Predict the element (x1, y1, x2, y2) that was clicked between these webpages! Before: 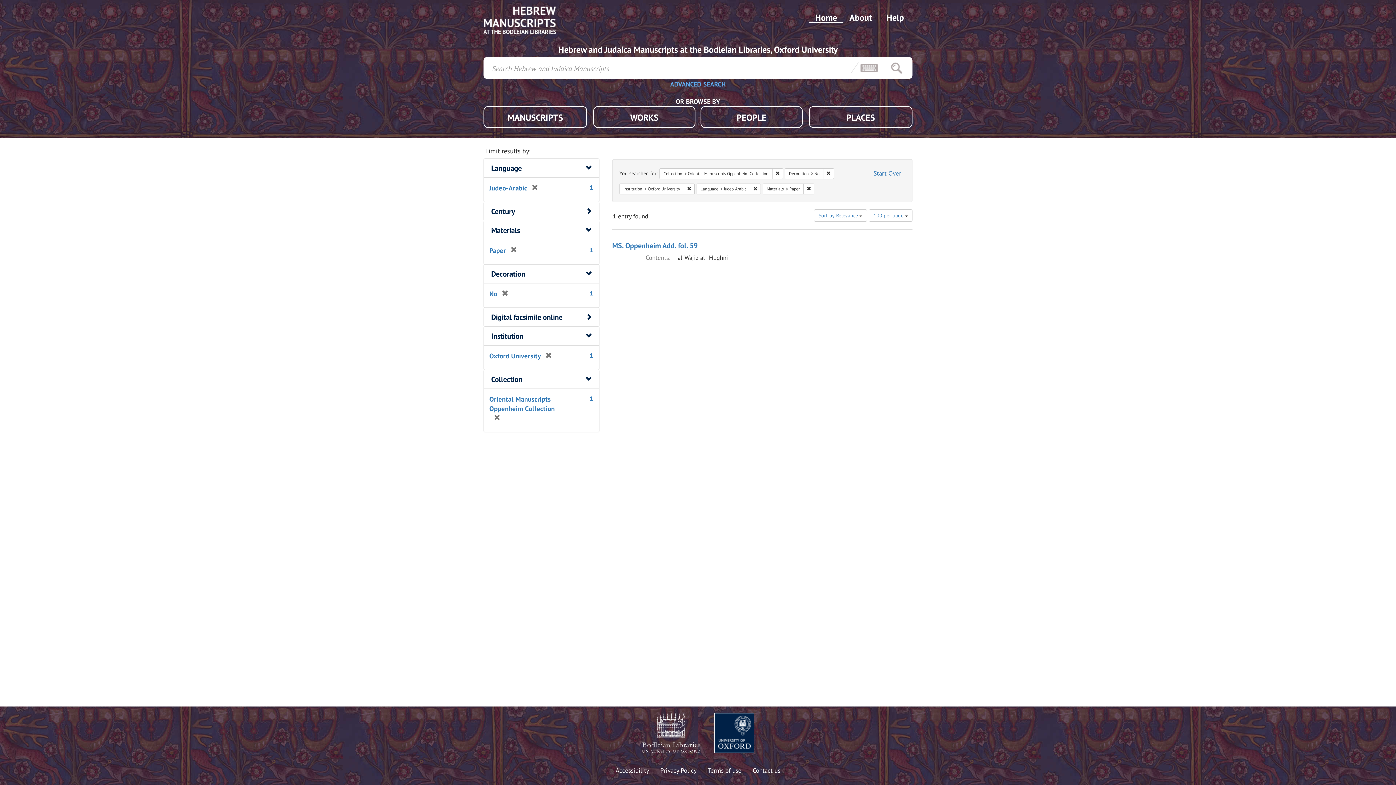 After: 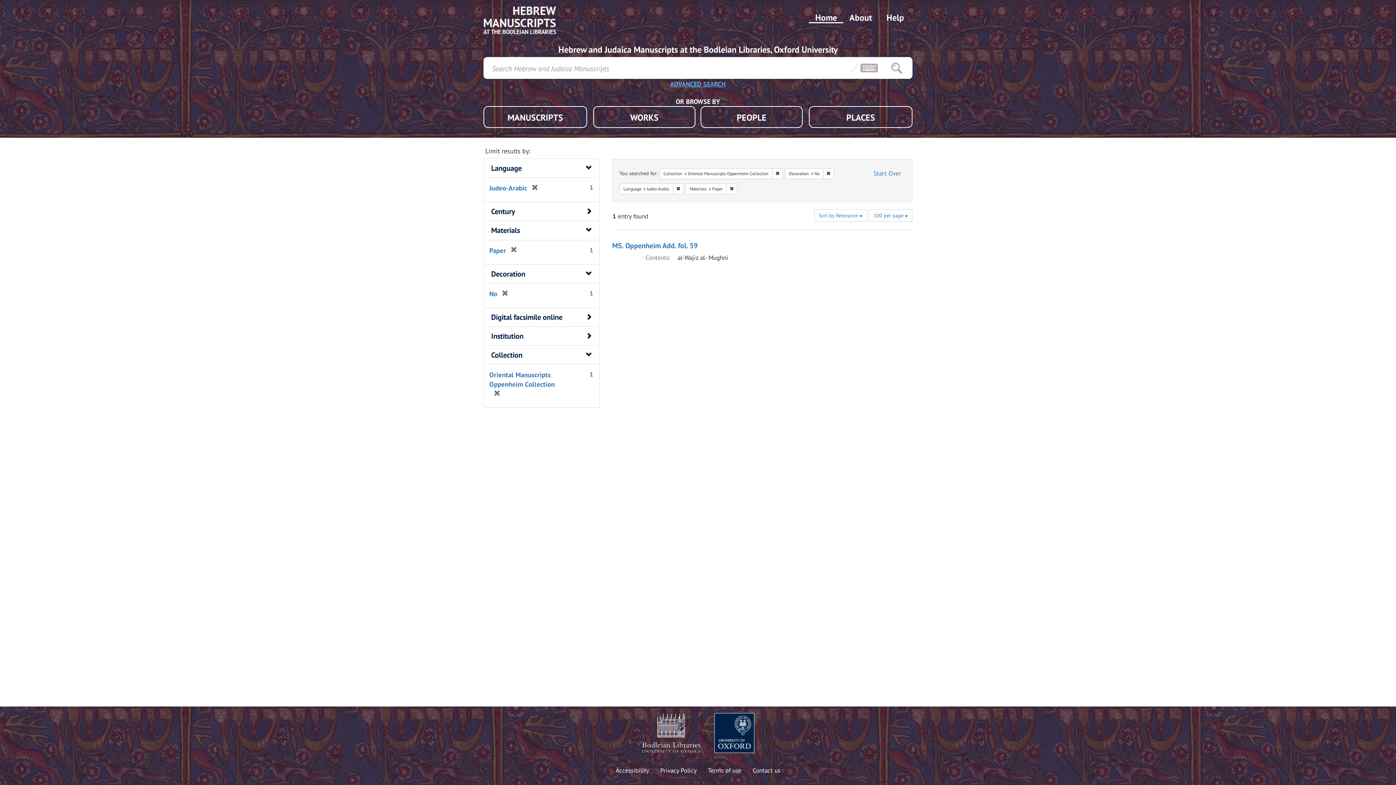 Action: label: Remove constraint Institution: Oxford University bbox: (684, 183, 694, 194)